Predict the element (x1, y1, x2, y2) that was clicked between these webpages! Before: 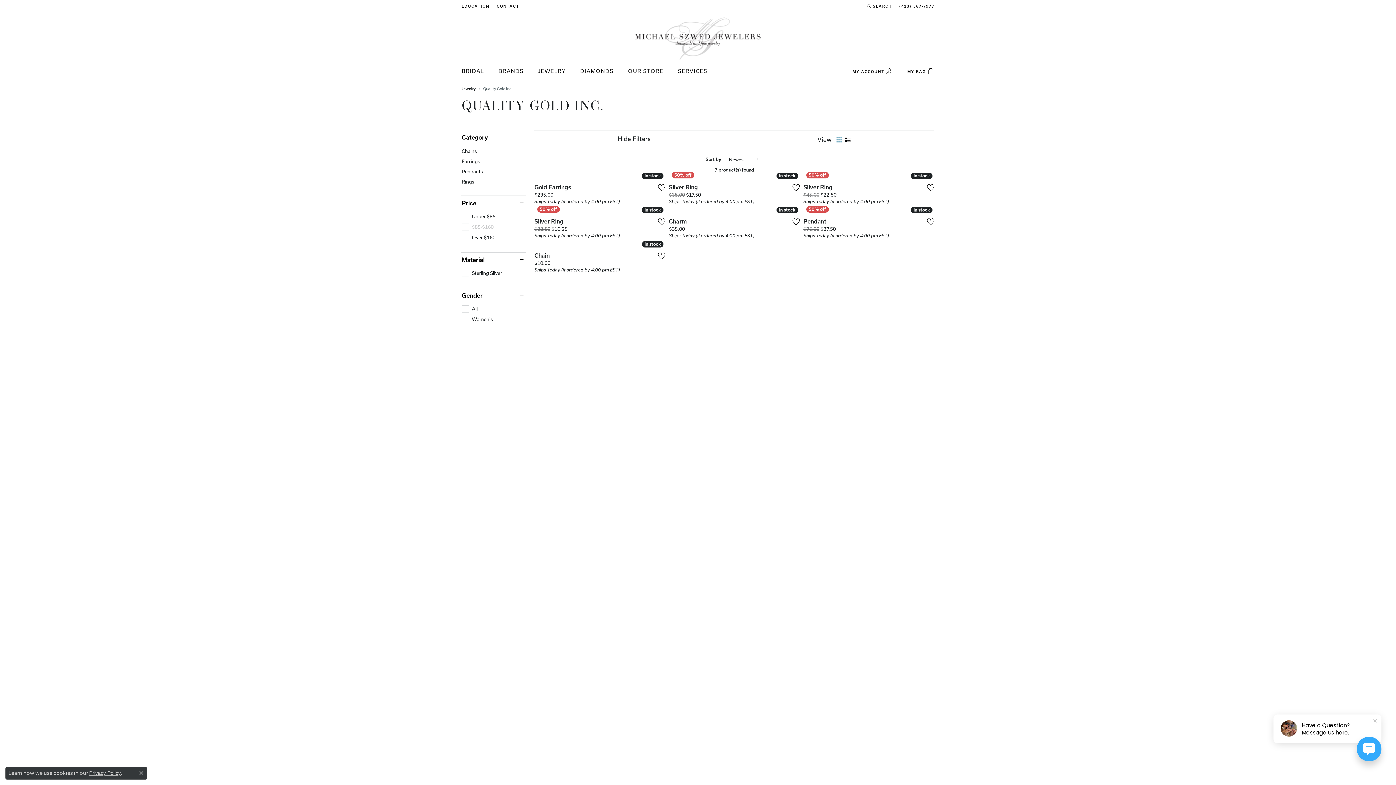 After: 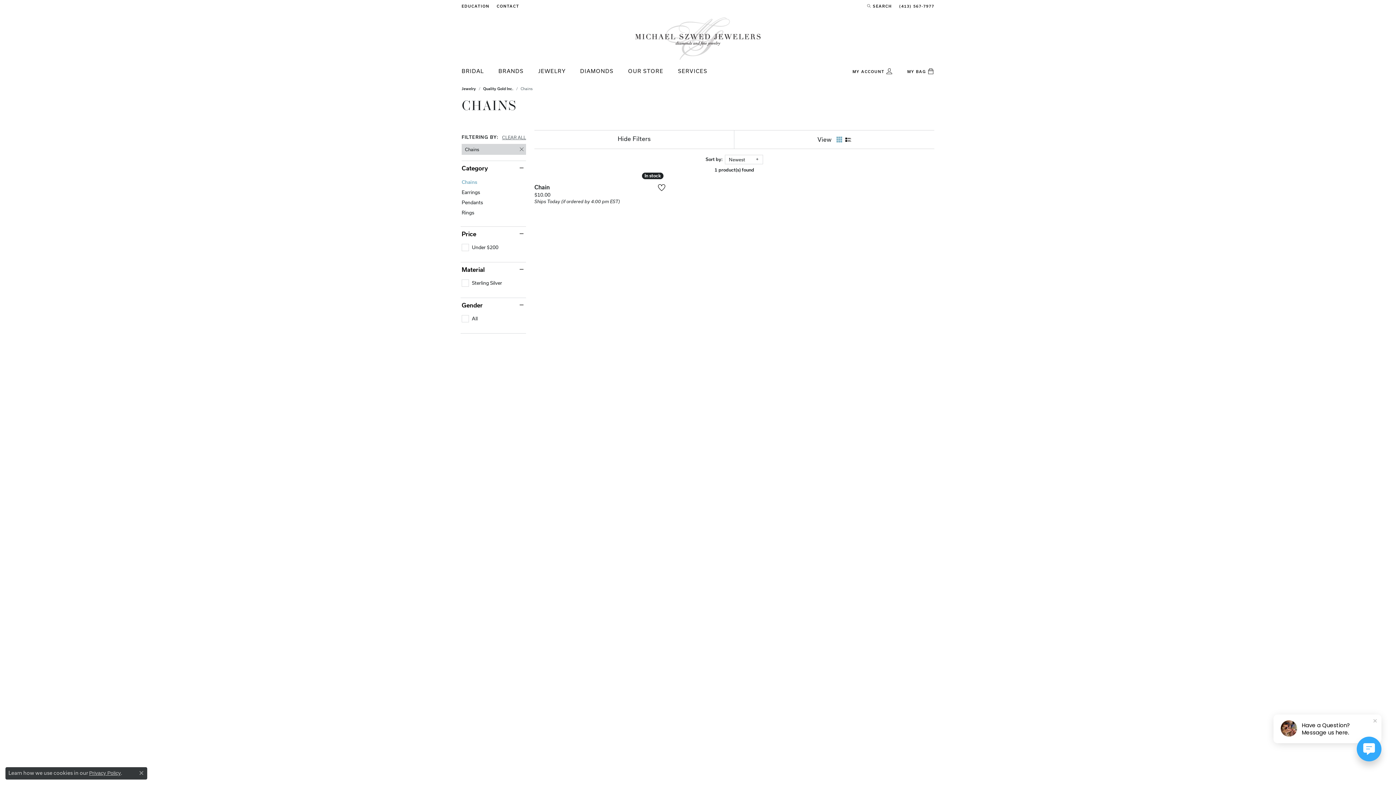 Action: label: Chains bbox: (461, 148, 477, 153)